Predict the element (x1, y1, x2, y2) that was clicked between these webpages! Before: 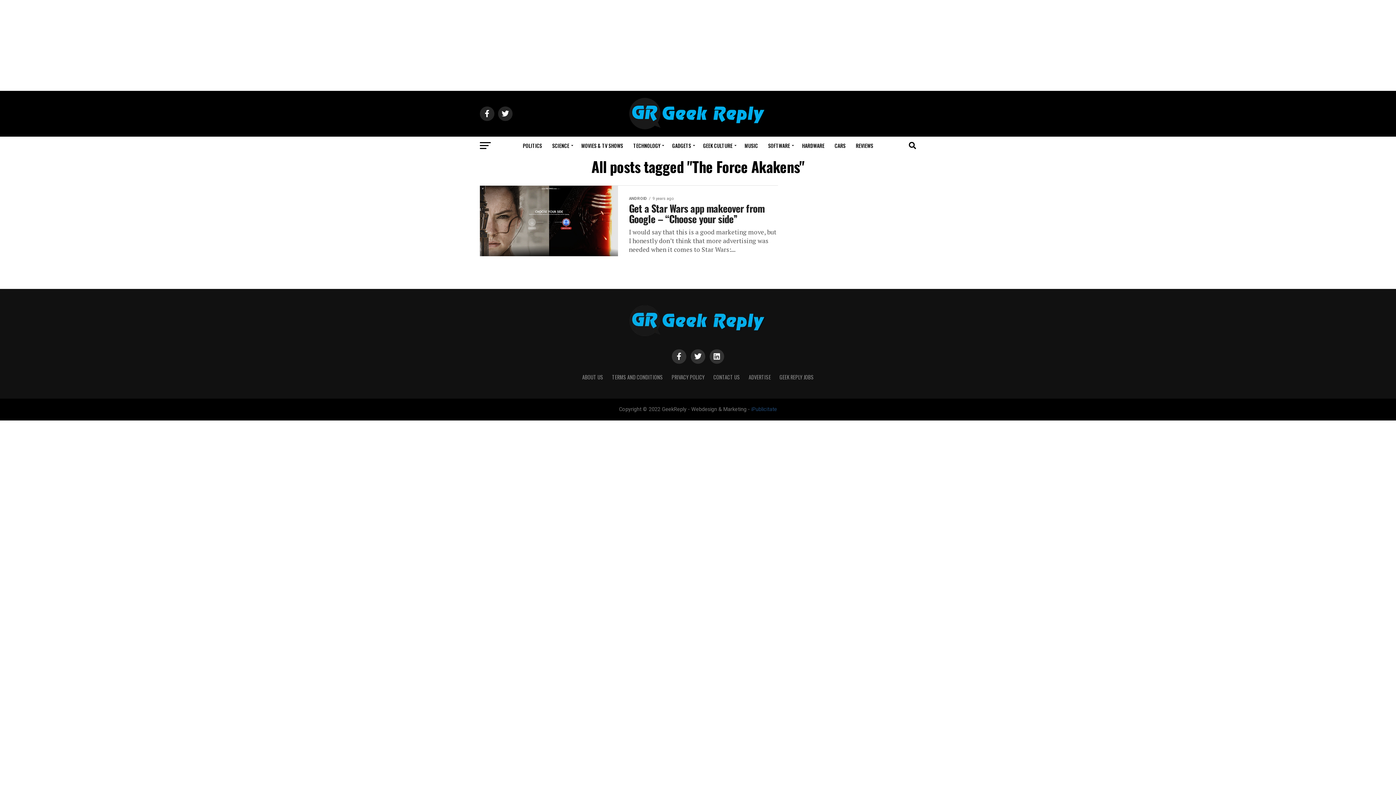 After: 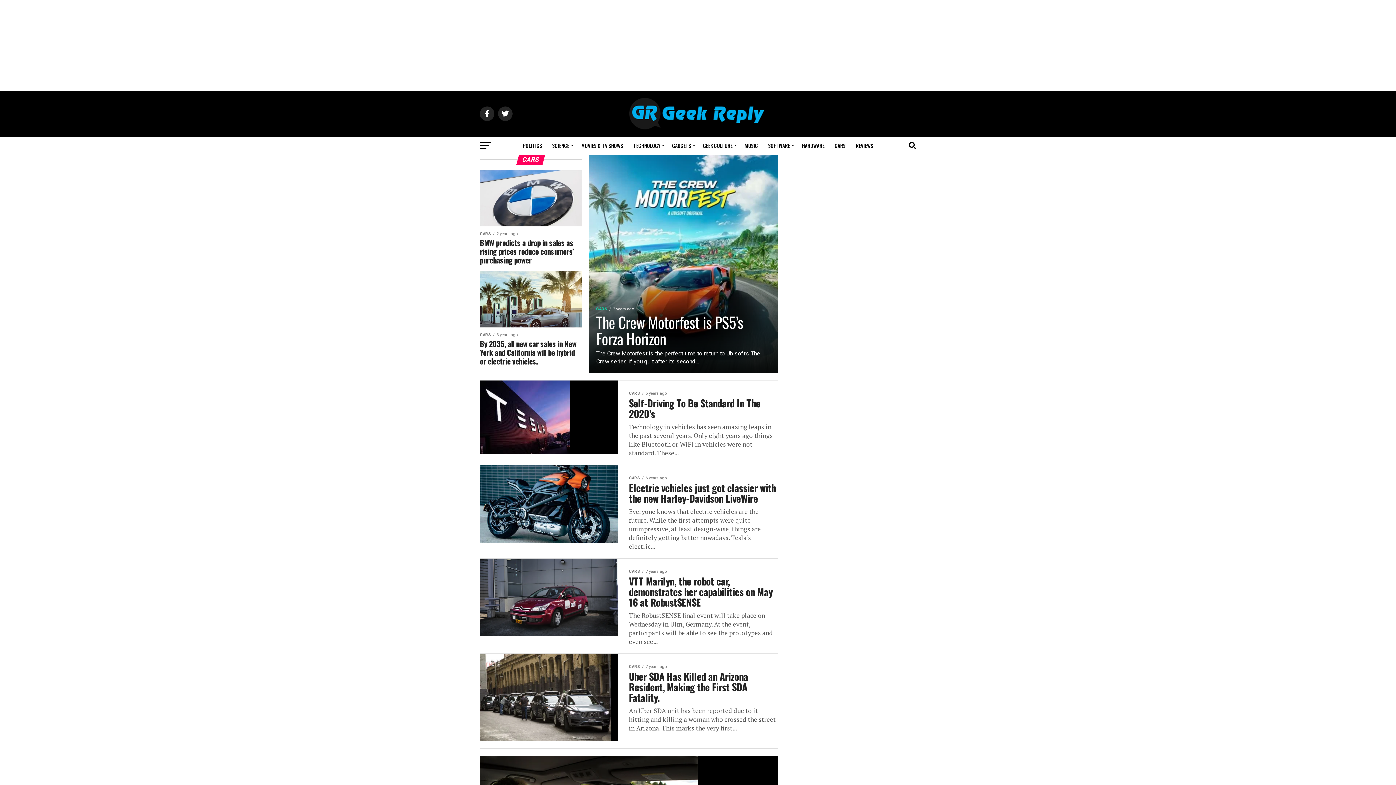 Action: bbox: (830, 136, 850, 154) label: CARS